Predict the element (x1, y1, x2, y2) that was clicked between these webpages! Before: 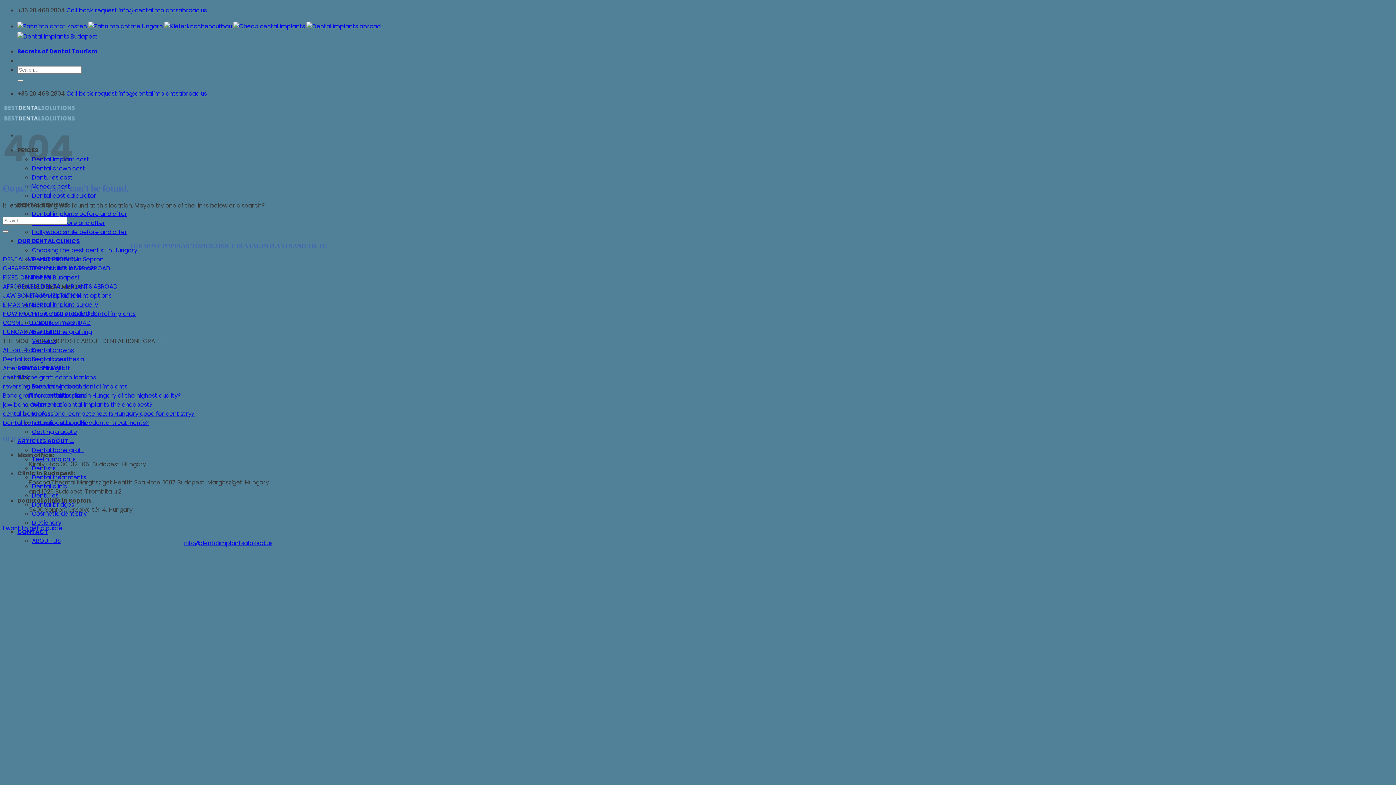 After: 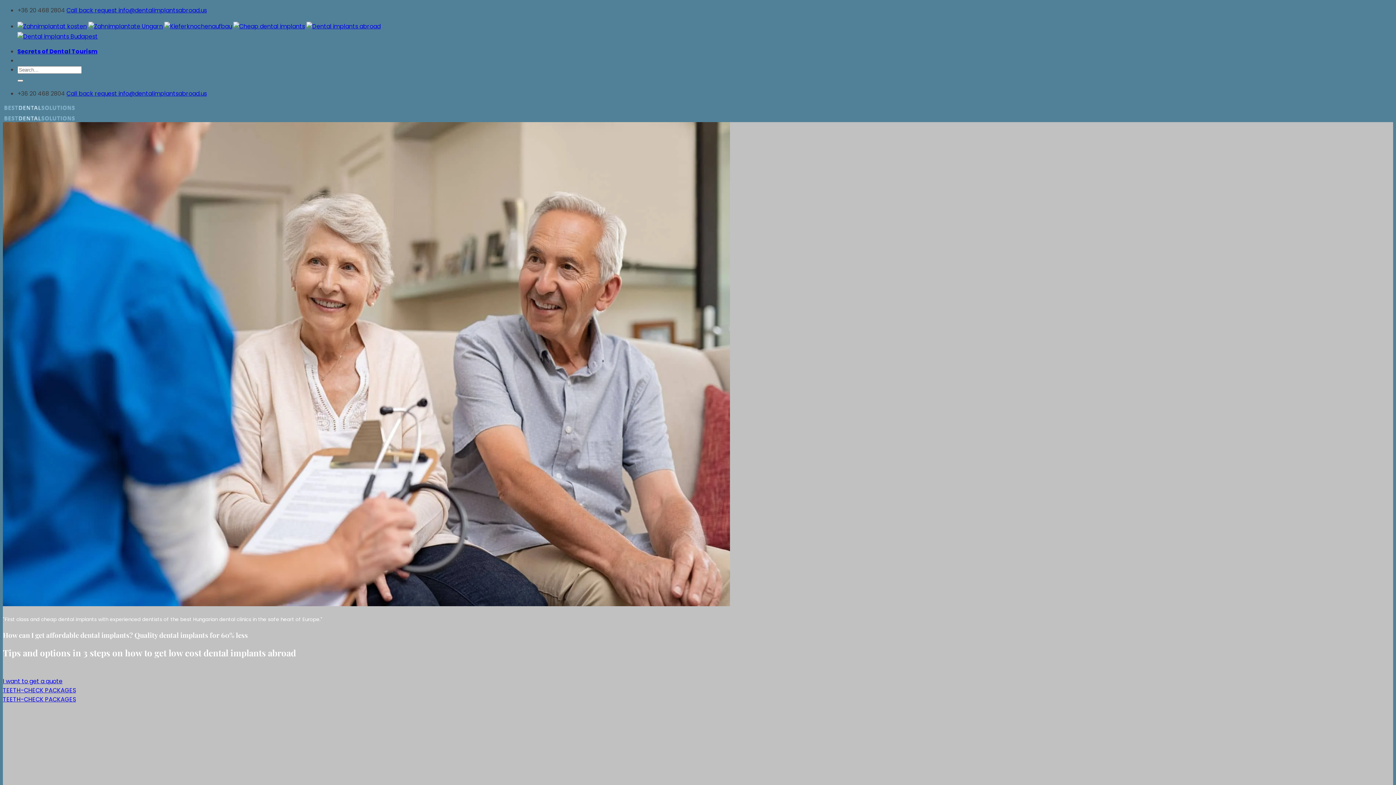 Action: label: Dental cost calculator bbox: (32, 191, 96, 200)